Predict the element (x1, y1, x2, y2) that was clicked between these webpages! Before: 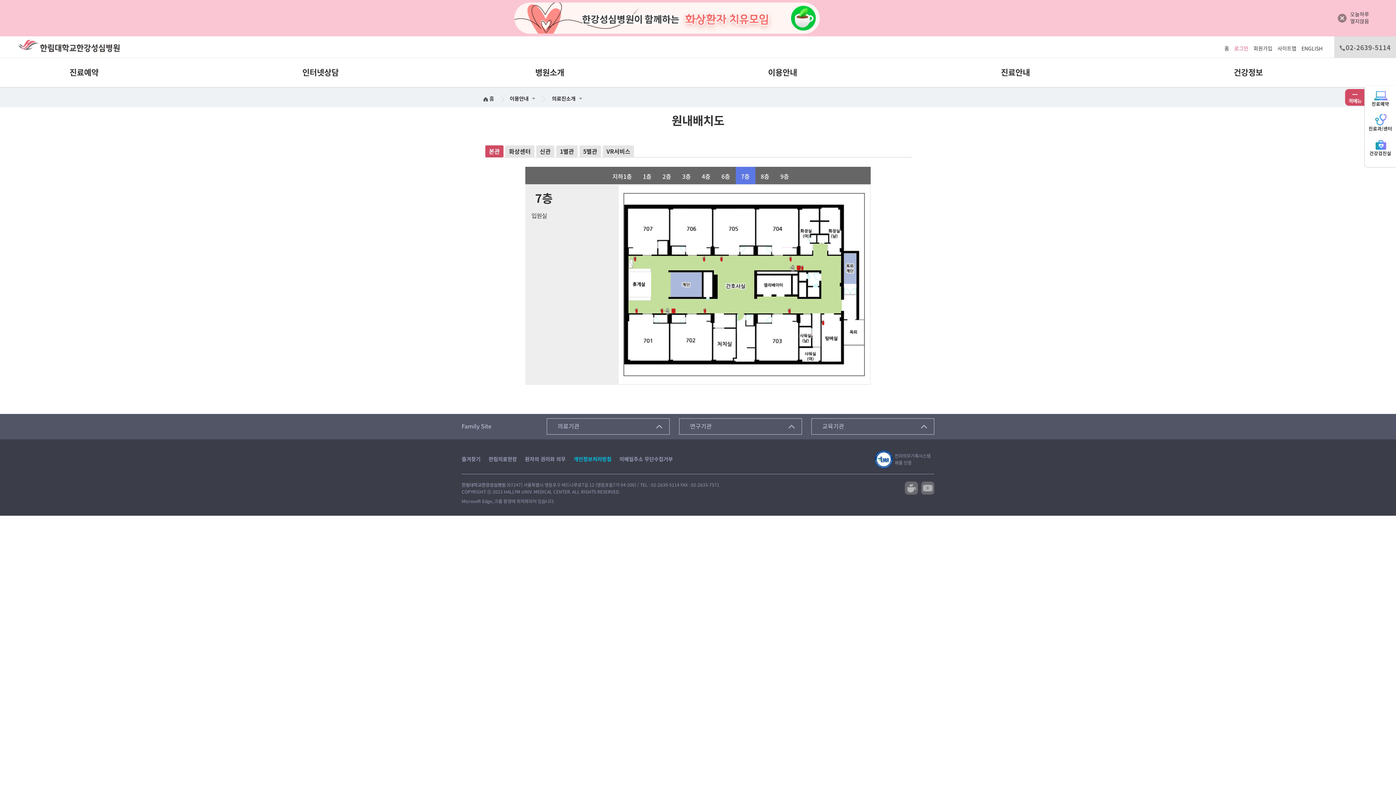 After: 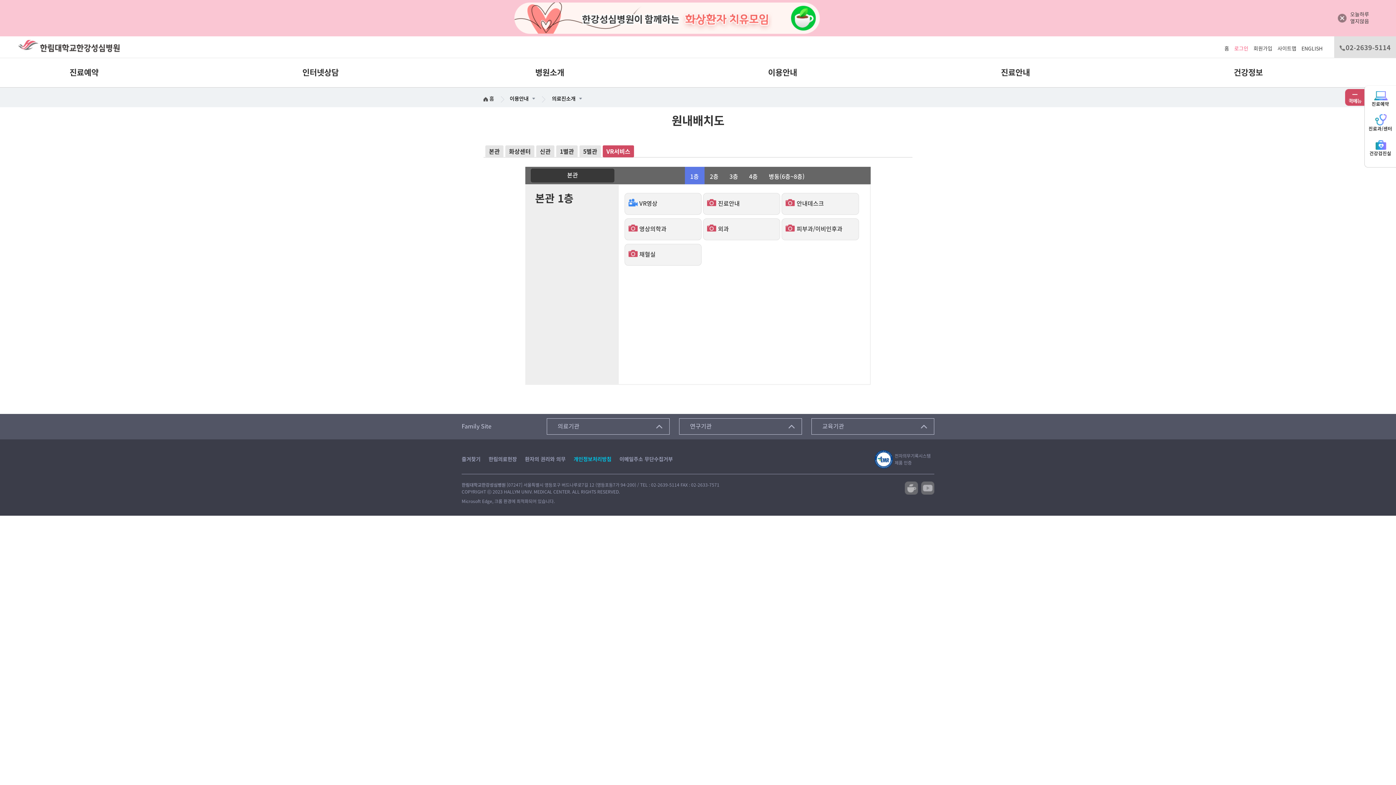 Action: label: VR서비스 bbox: (606, 146, 630, 156)